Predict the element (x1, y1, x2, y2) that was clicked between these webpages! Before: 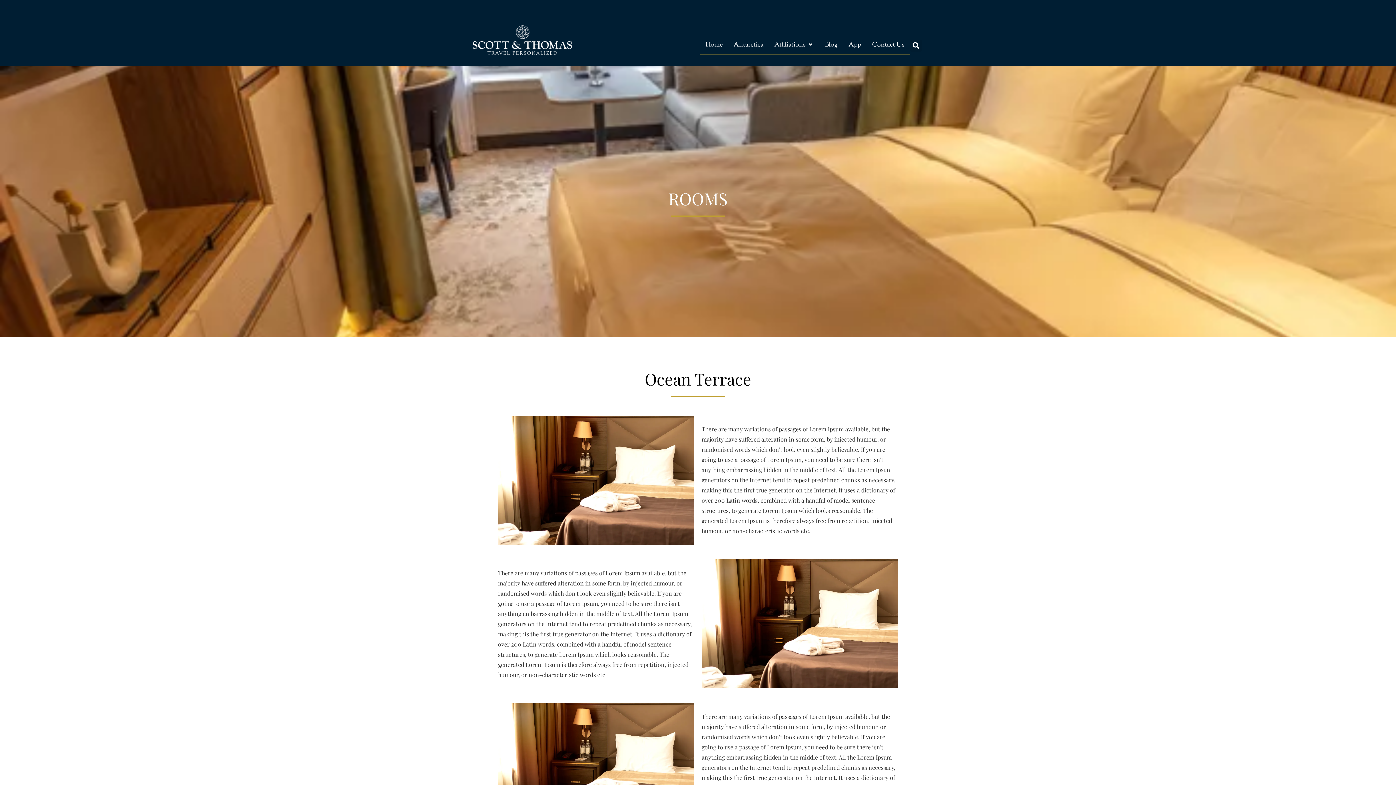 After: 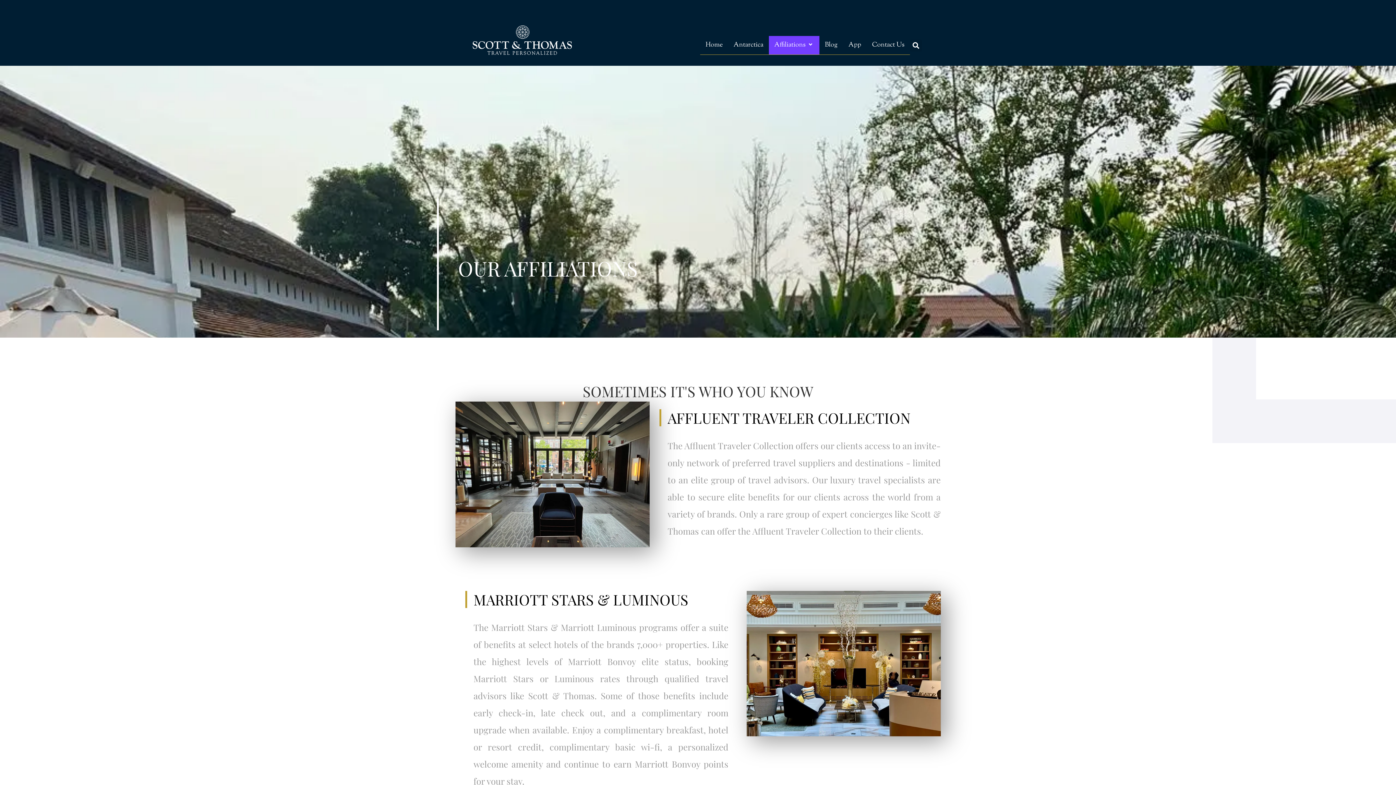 Action: bbox: (769, 36, 819, 54) label: Affiliations 